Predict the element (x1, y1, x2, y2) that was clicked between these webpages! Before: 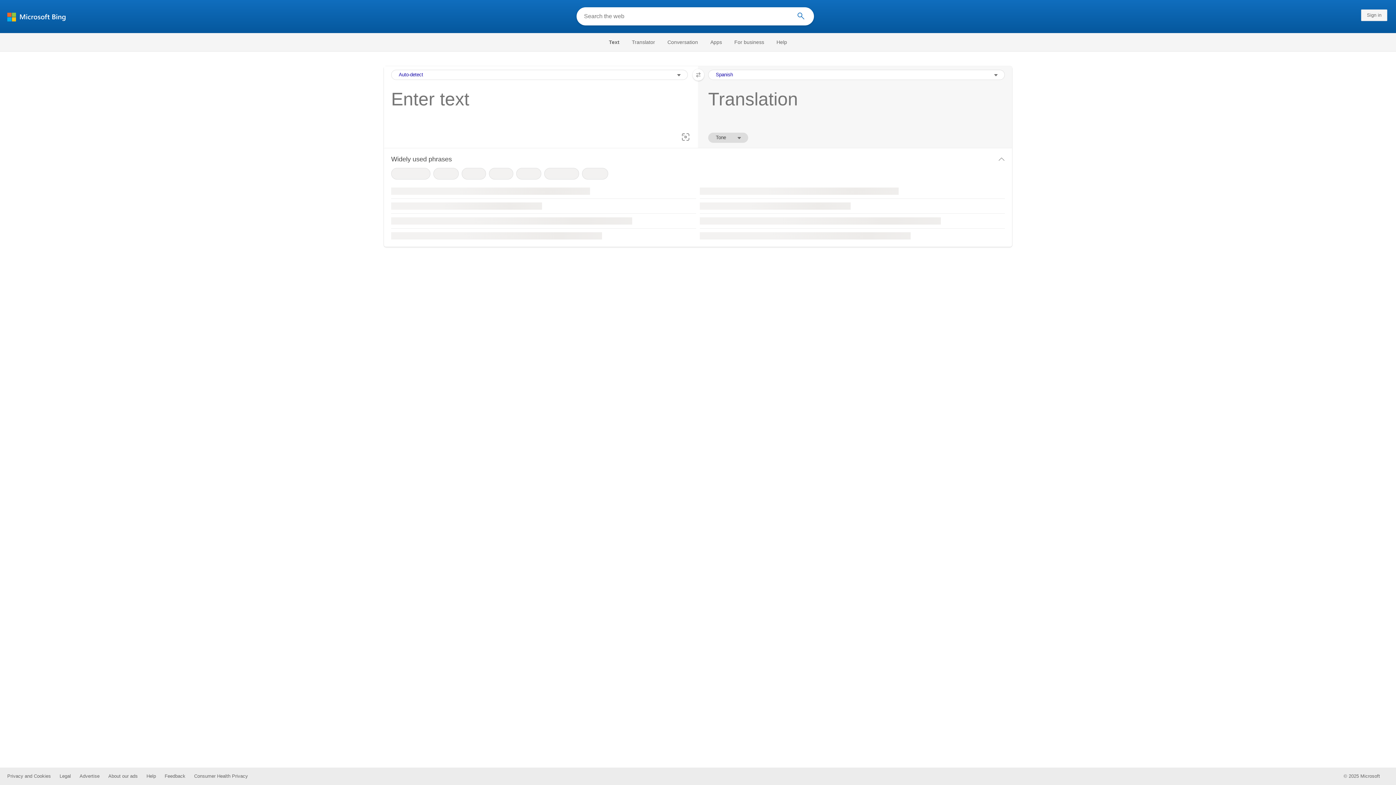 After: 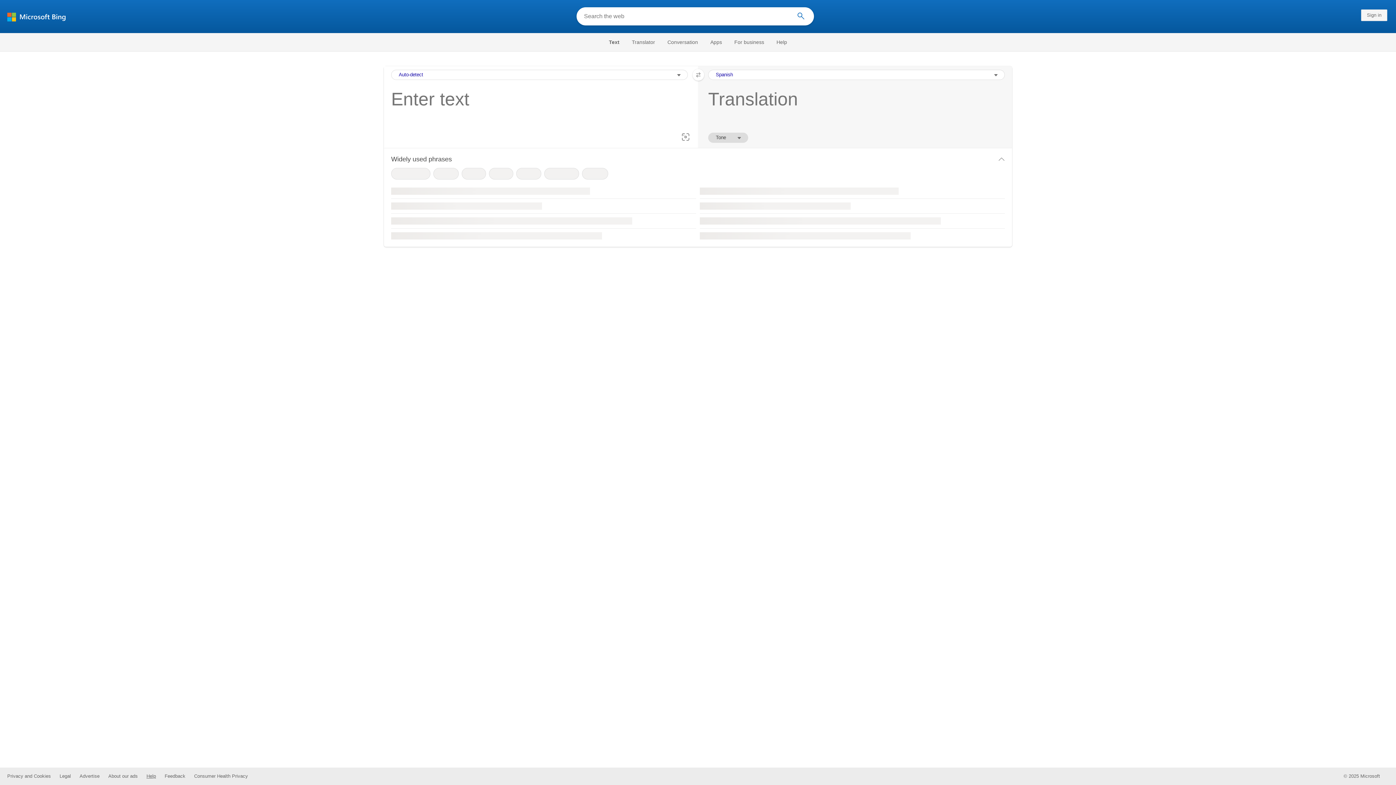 Action: label: Help bbox: (146, 773, 156, 779)